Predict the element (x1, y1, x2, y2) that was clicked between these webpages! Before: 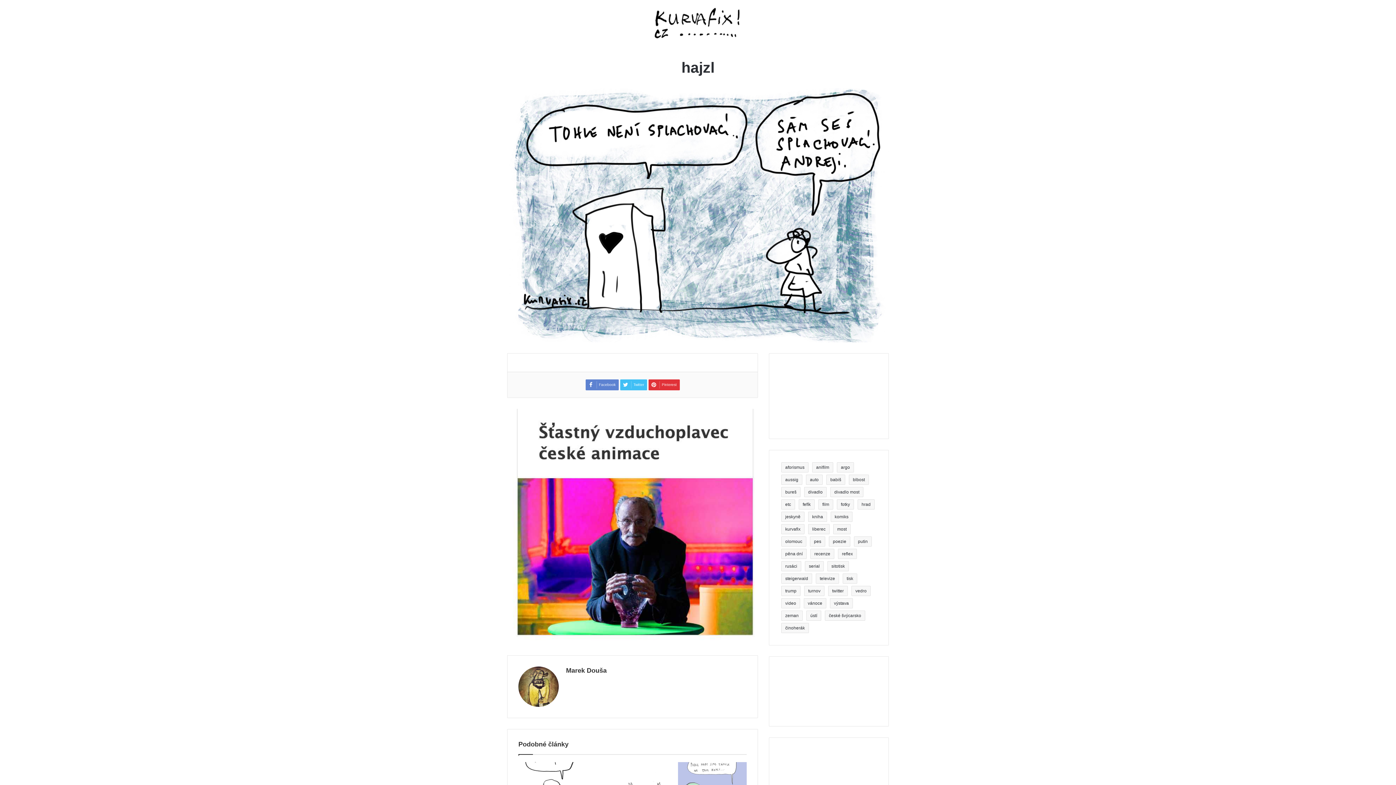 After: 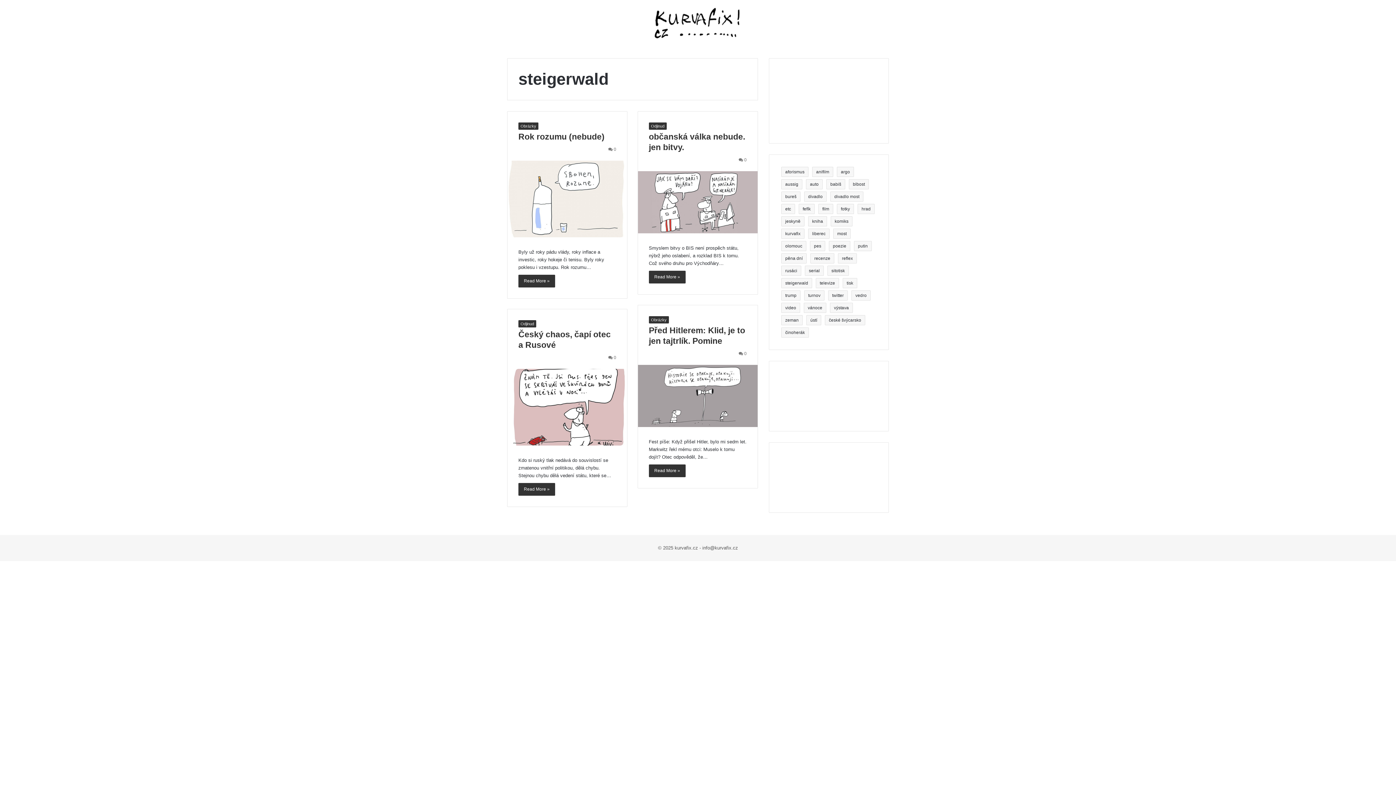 Action: label: steigerwald (4 položky) bbox: (781, 573, 812, 583)